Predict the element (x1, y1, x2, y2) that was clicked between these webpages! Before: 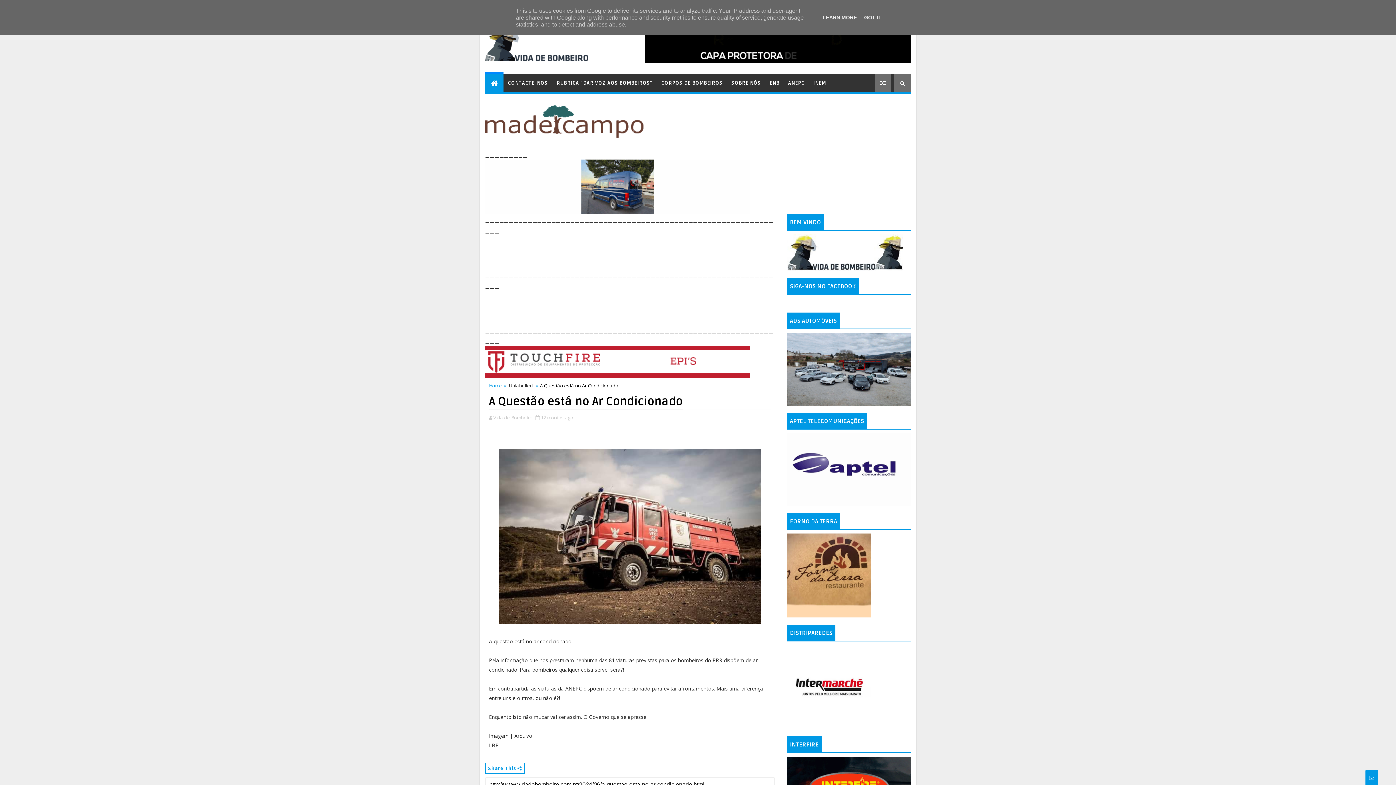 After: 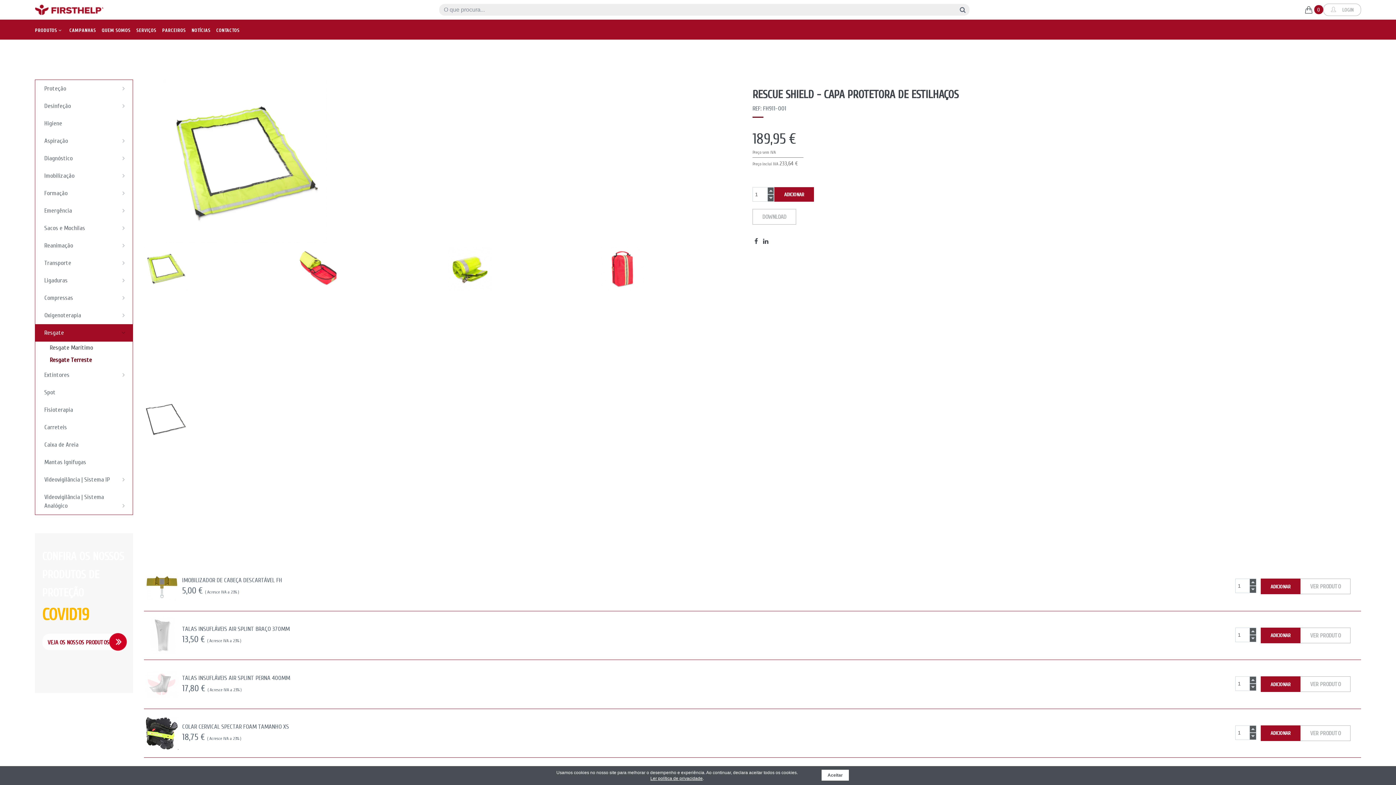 Action: bbox: (645, 41, 910, 48)